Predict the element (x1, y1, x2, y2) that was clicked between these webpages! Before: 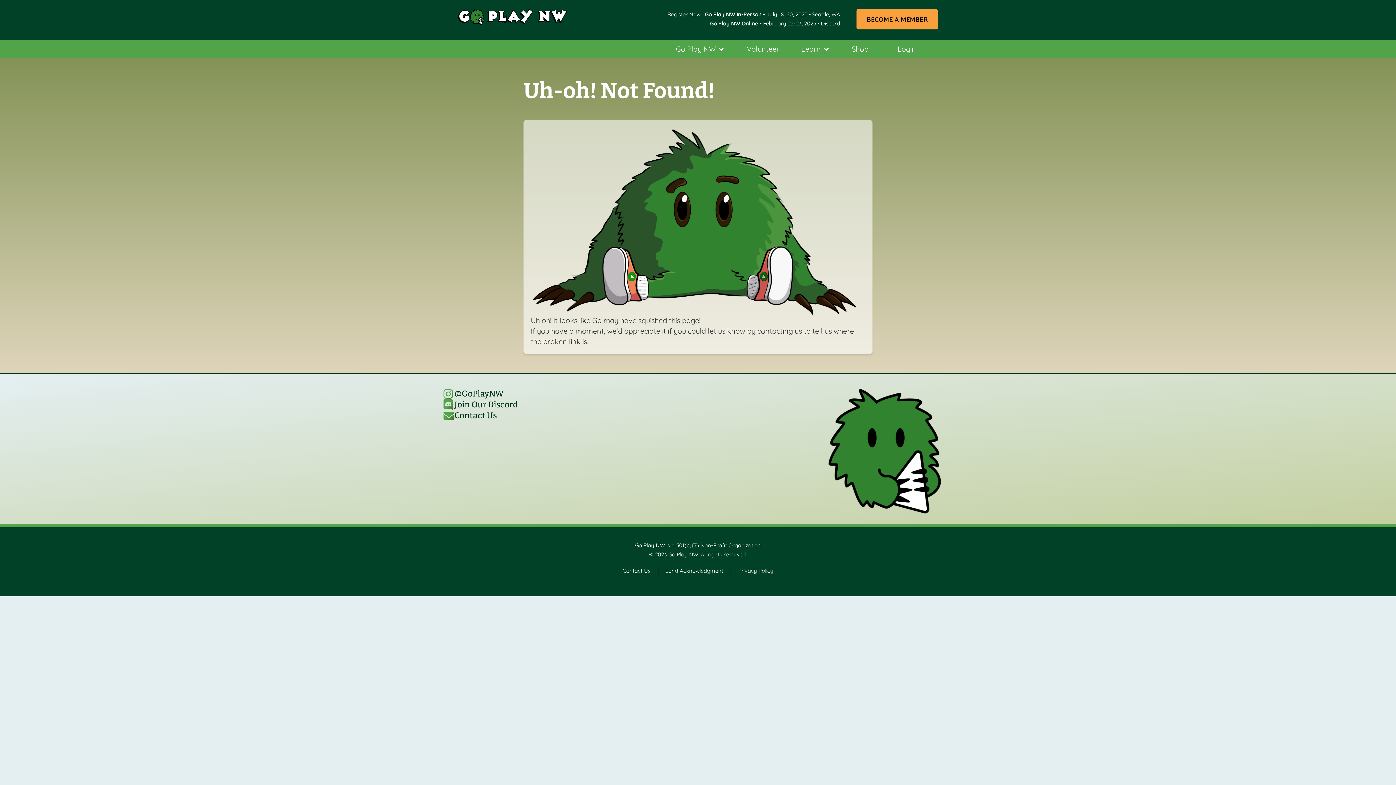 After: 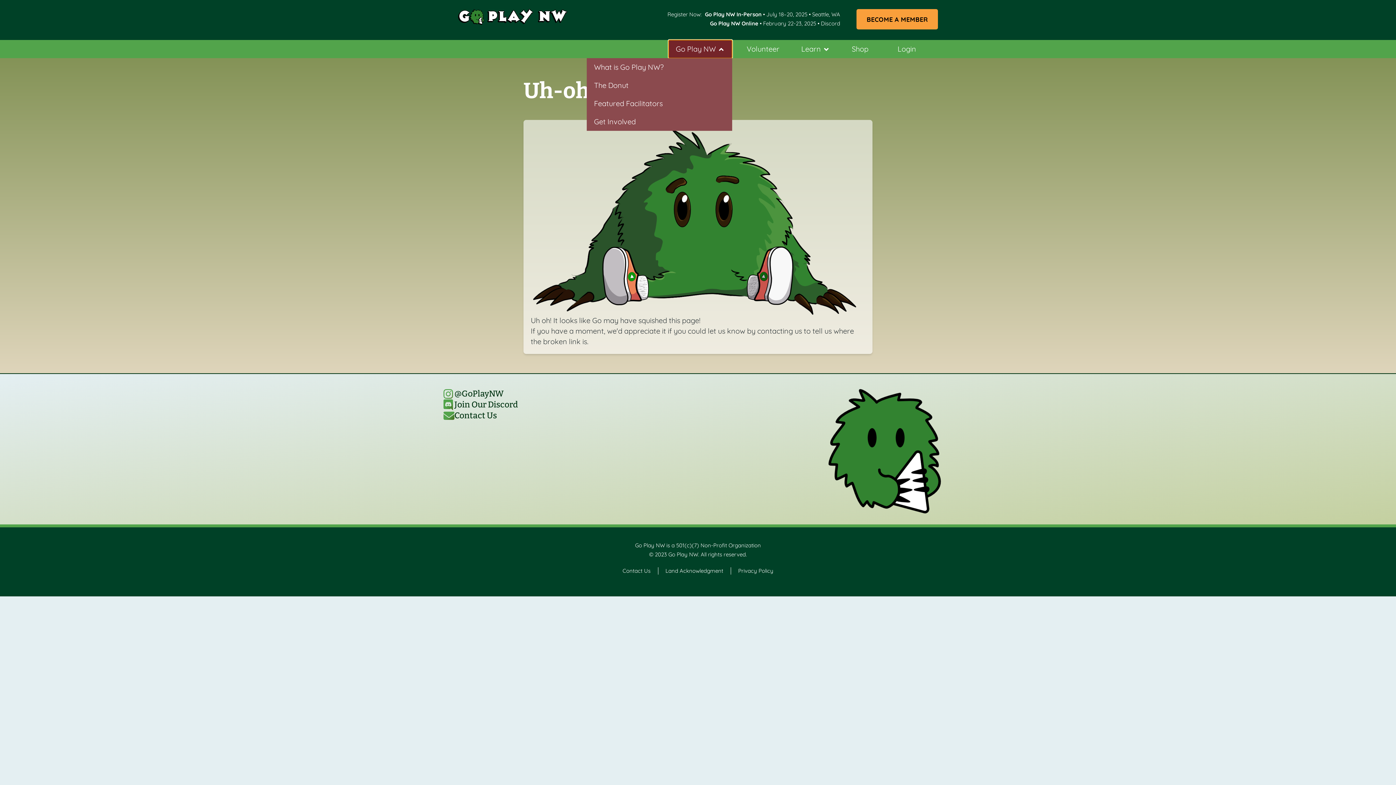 Action: bbox: (668, 40, 732, 58) label: Go Play NW 